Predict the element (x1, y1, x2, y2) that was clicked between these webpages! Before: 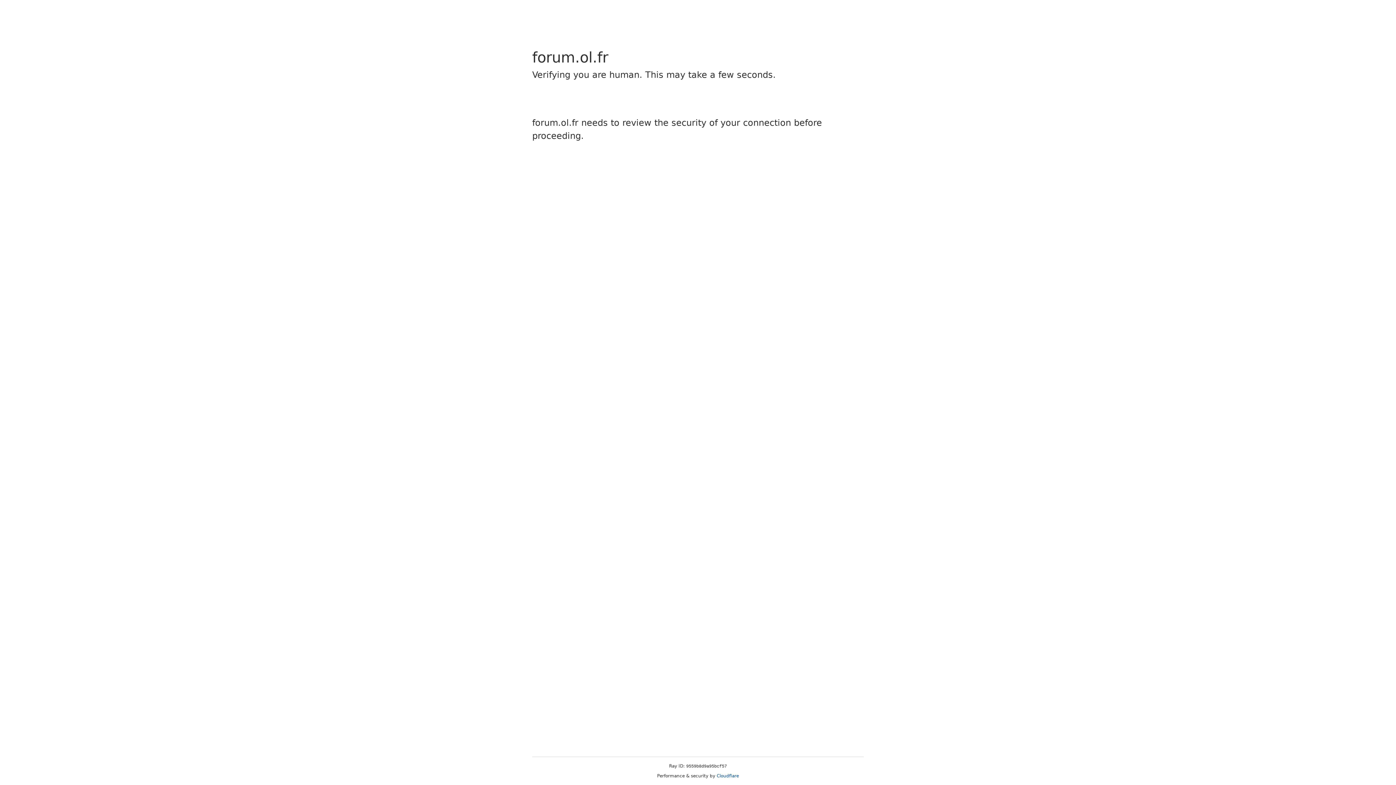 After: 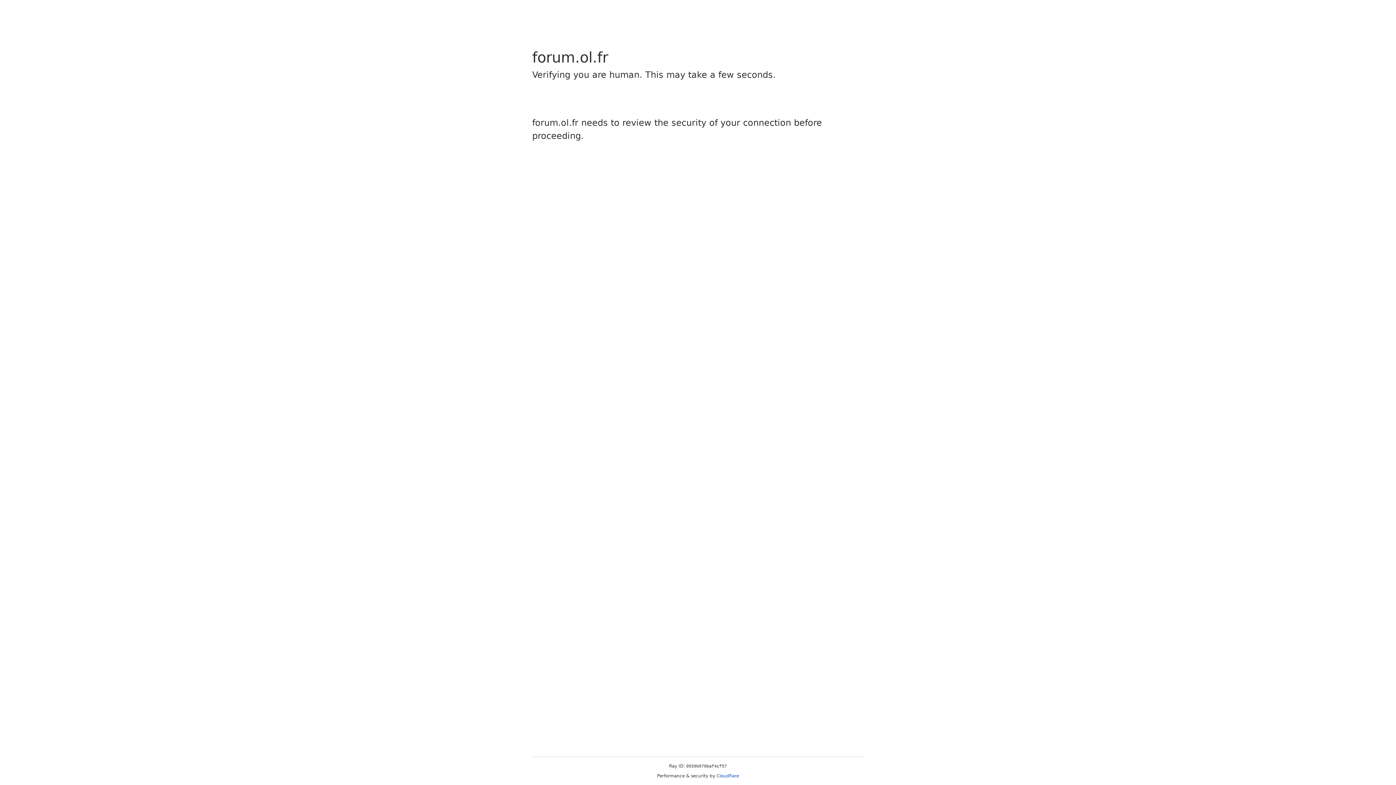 Action: bbox: (716, 773, 739, 778) label: Cloudflare